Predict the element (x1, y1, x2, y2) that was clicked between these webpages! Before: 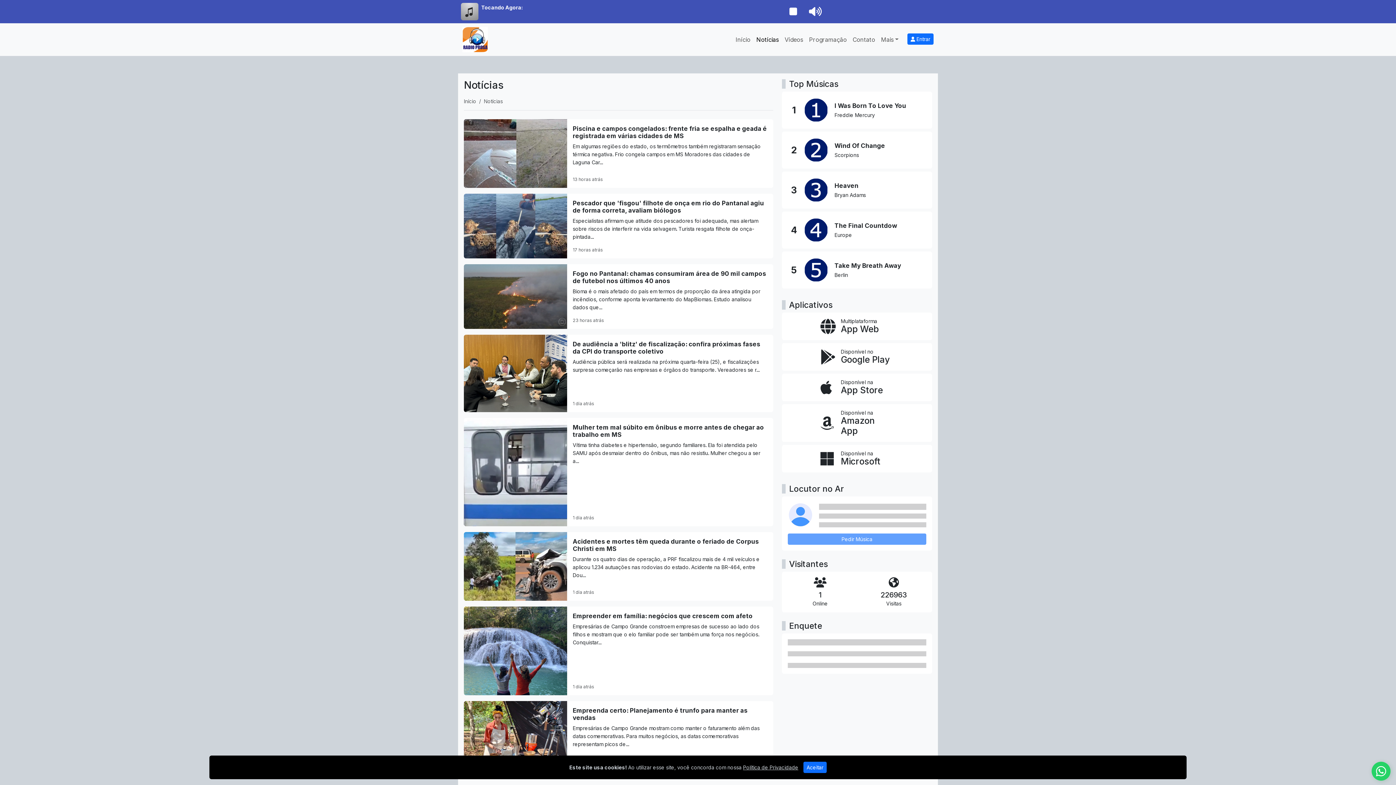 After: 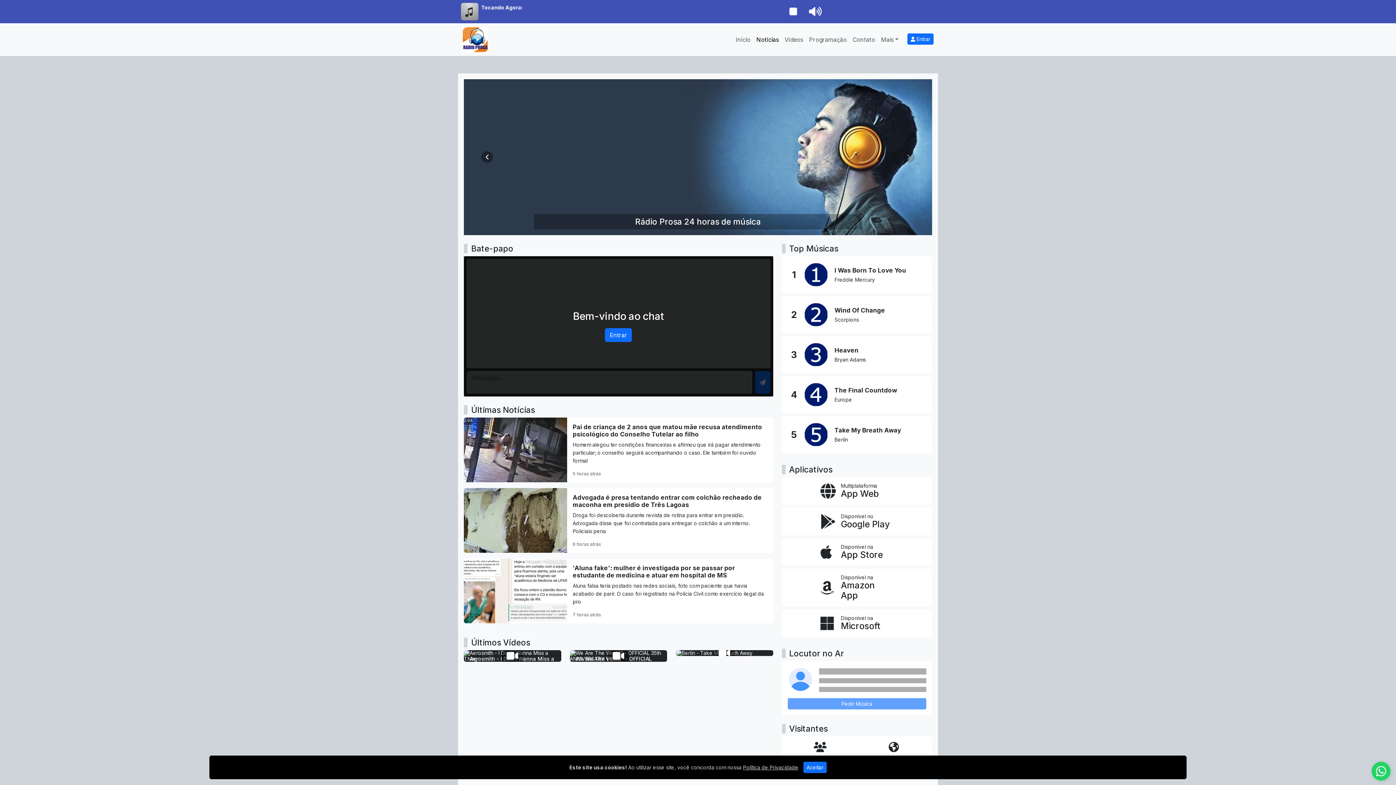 Action: bbox: (464, 98, 476, 104) label: Início